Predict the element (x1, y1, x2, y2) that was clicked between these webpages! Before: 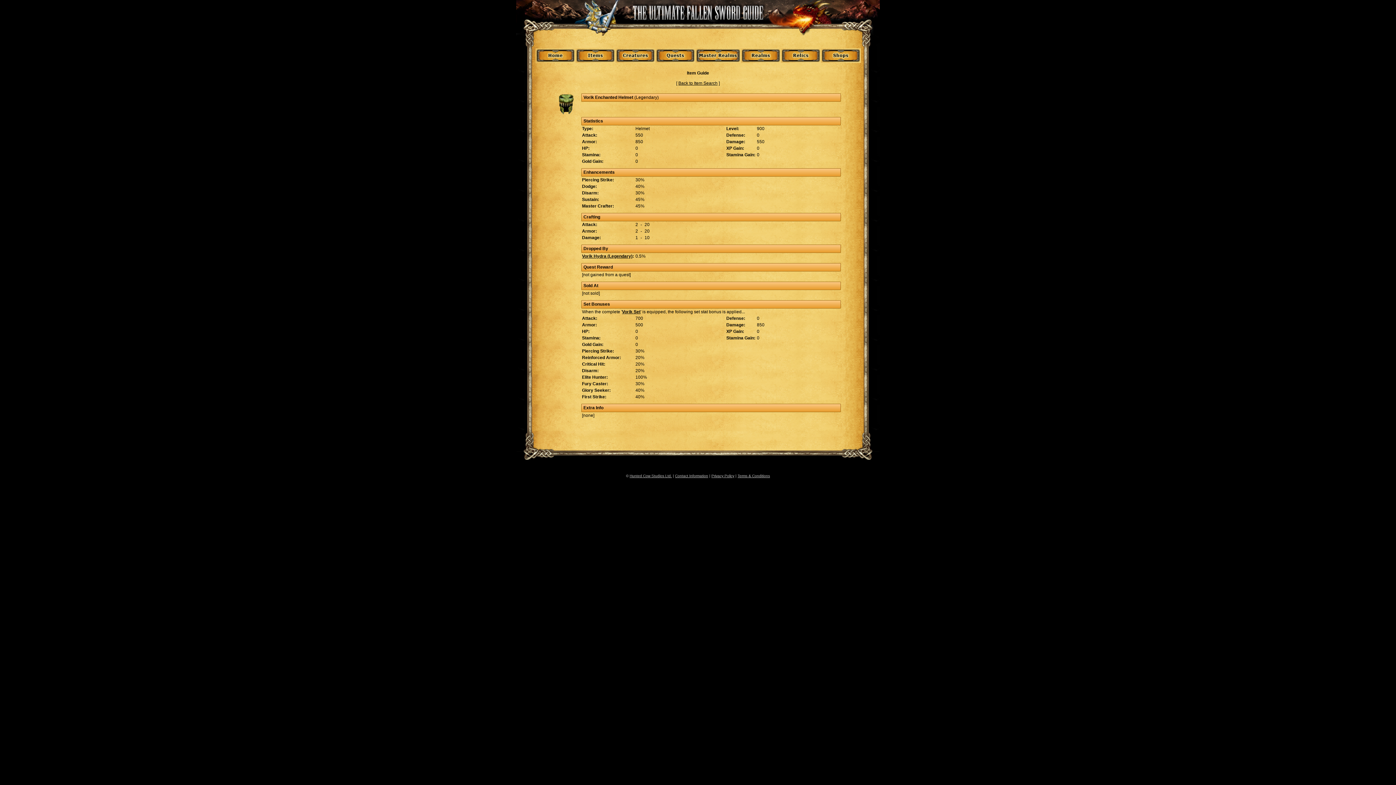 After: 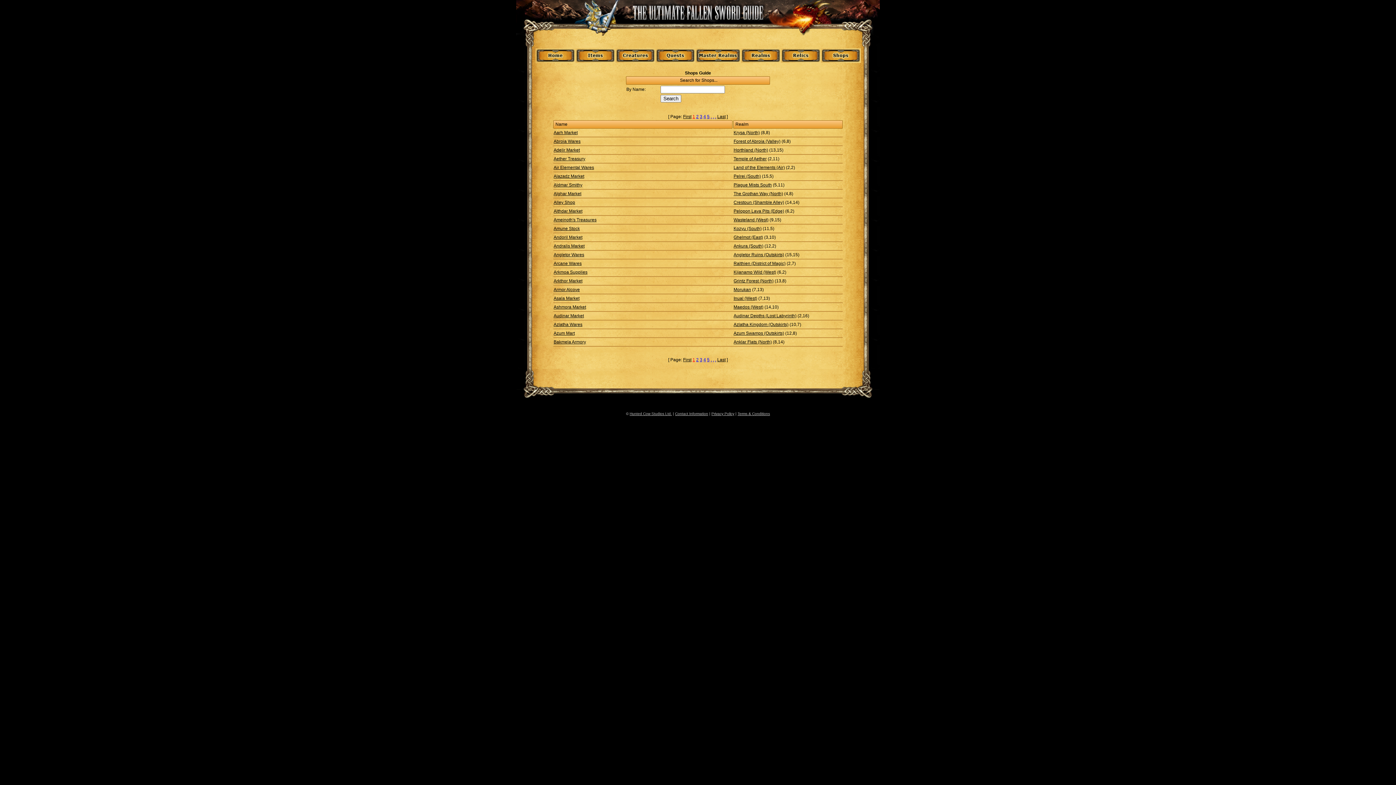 Action: bbox: (820, 58, 860, 64)